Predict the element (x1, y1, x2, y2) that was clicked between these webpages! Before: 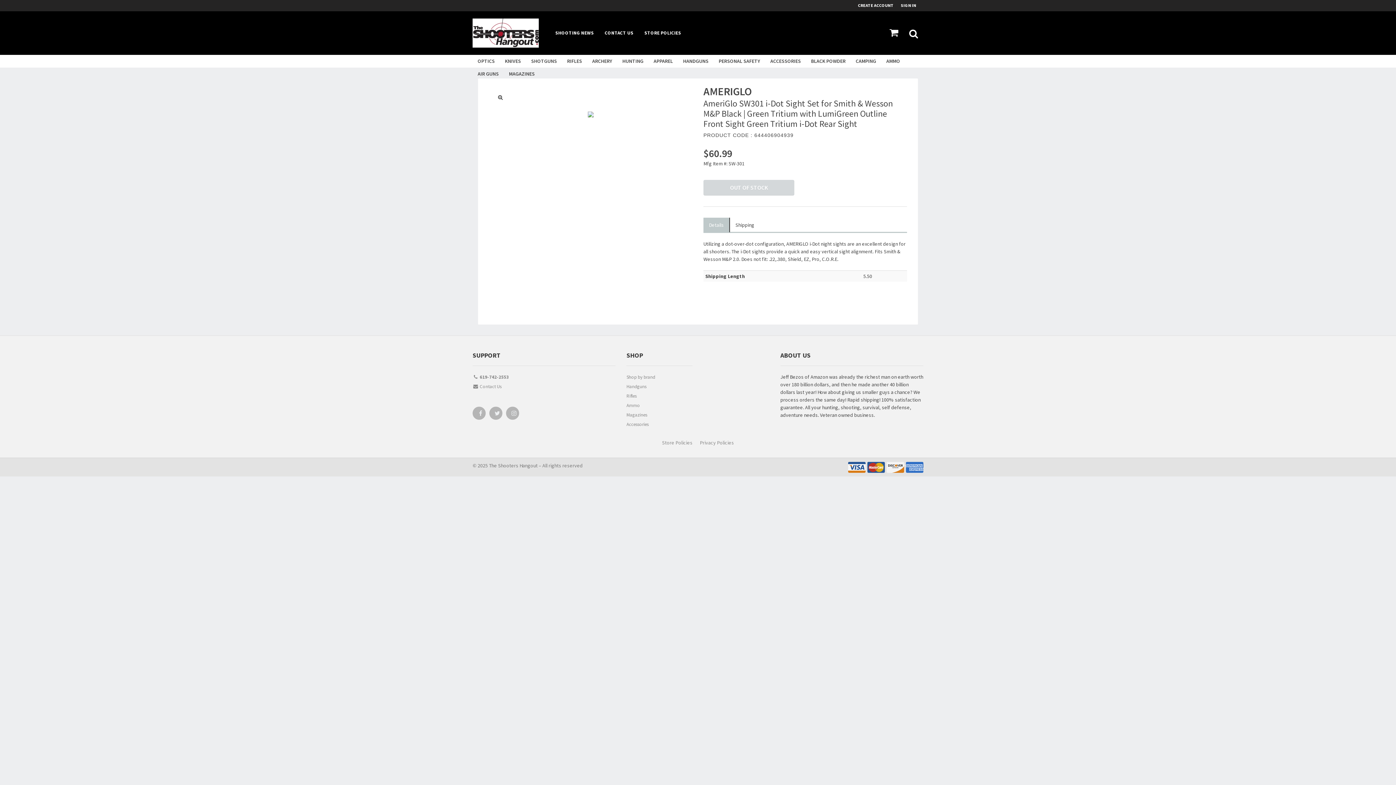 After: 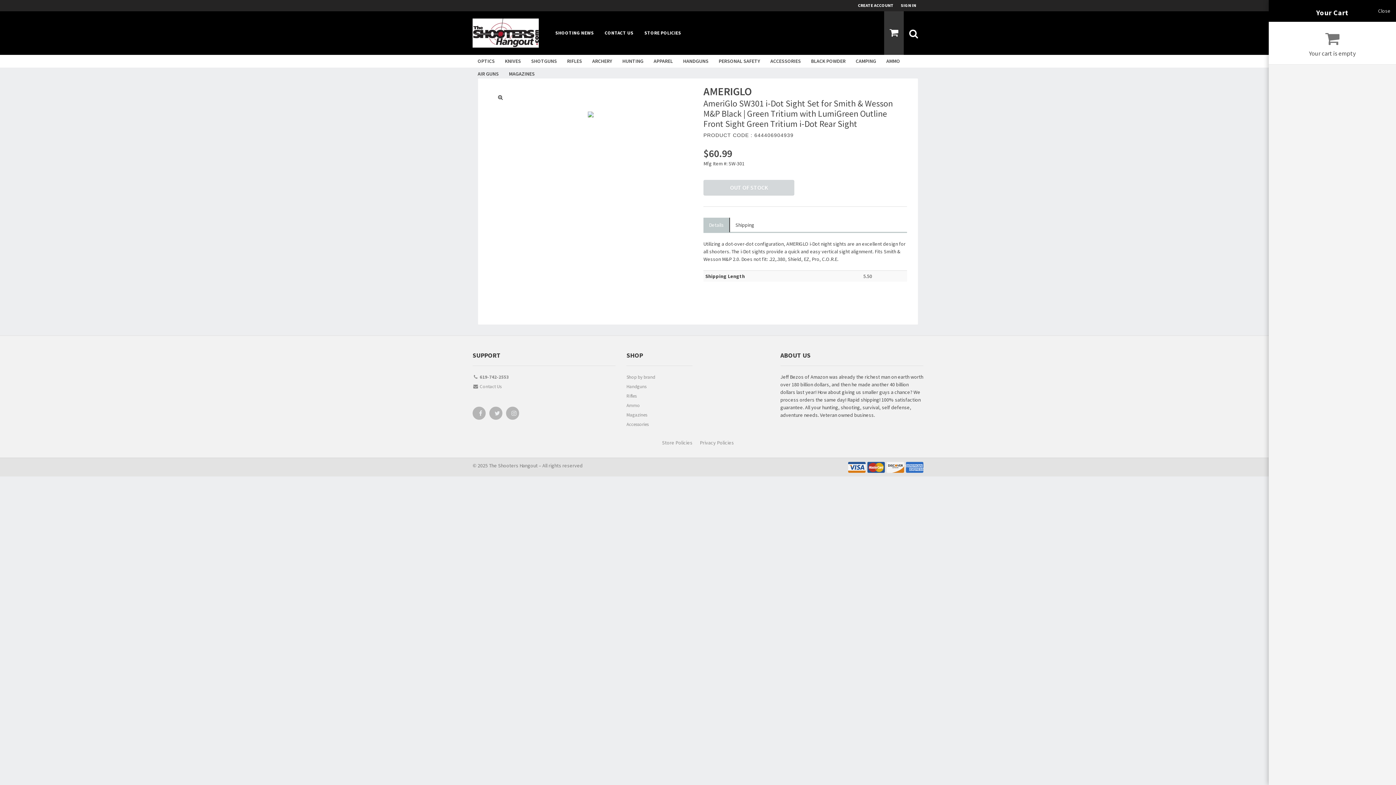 Action: bbox: (884, 11, 904, 54)